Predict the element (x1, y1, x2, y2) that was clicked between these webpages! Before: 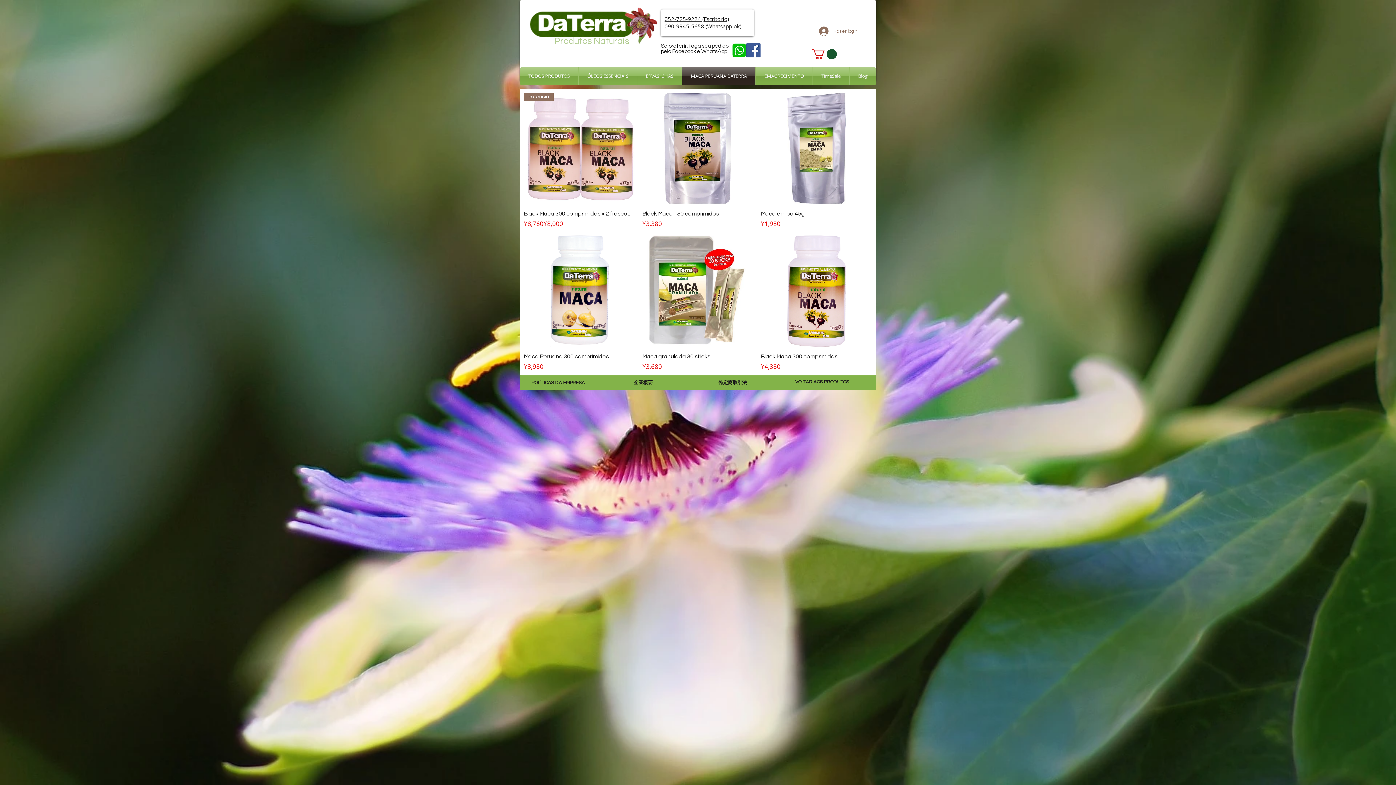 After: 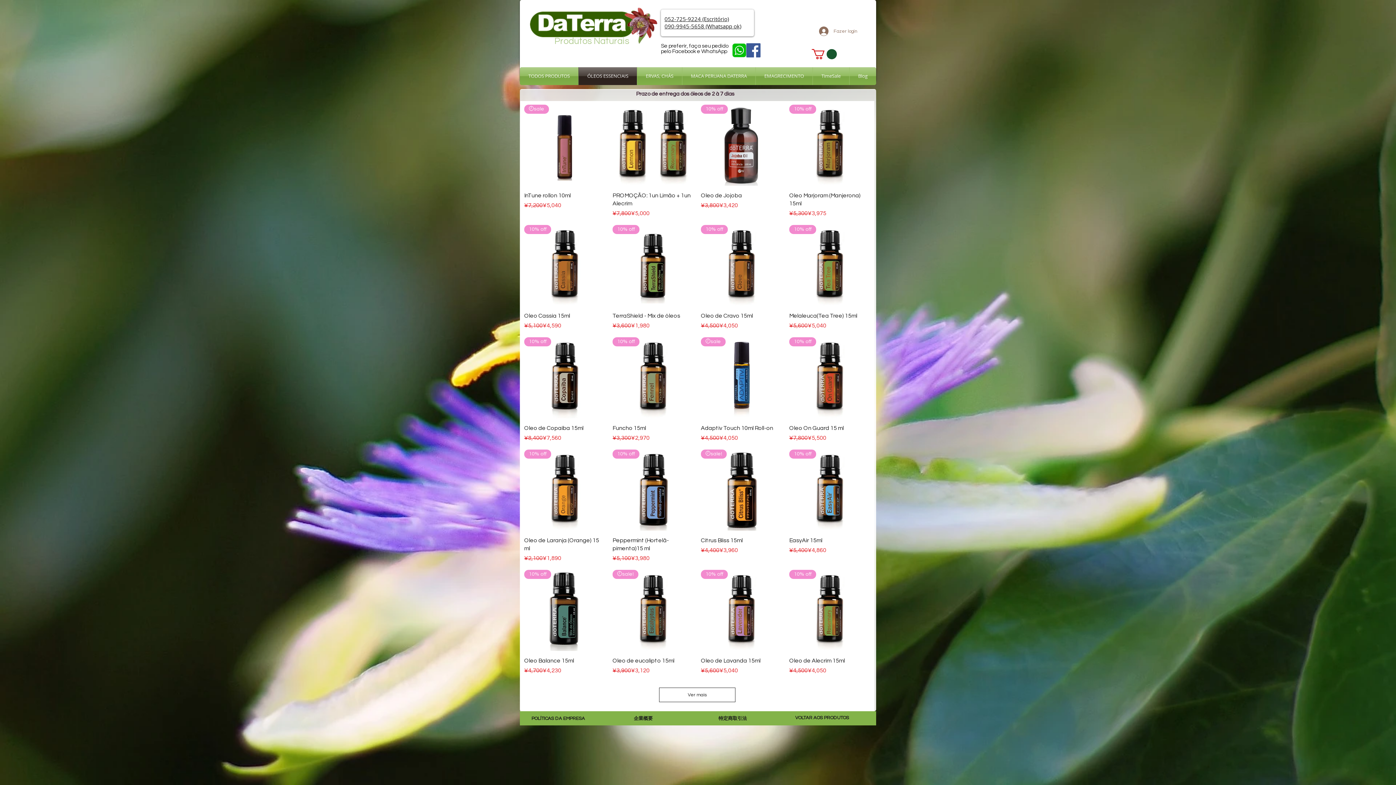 Action: label: ÓLEOS ESSENCIAIS bbox: (578, 67, 637, 85)